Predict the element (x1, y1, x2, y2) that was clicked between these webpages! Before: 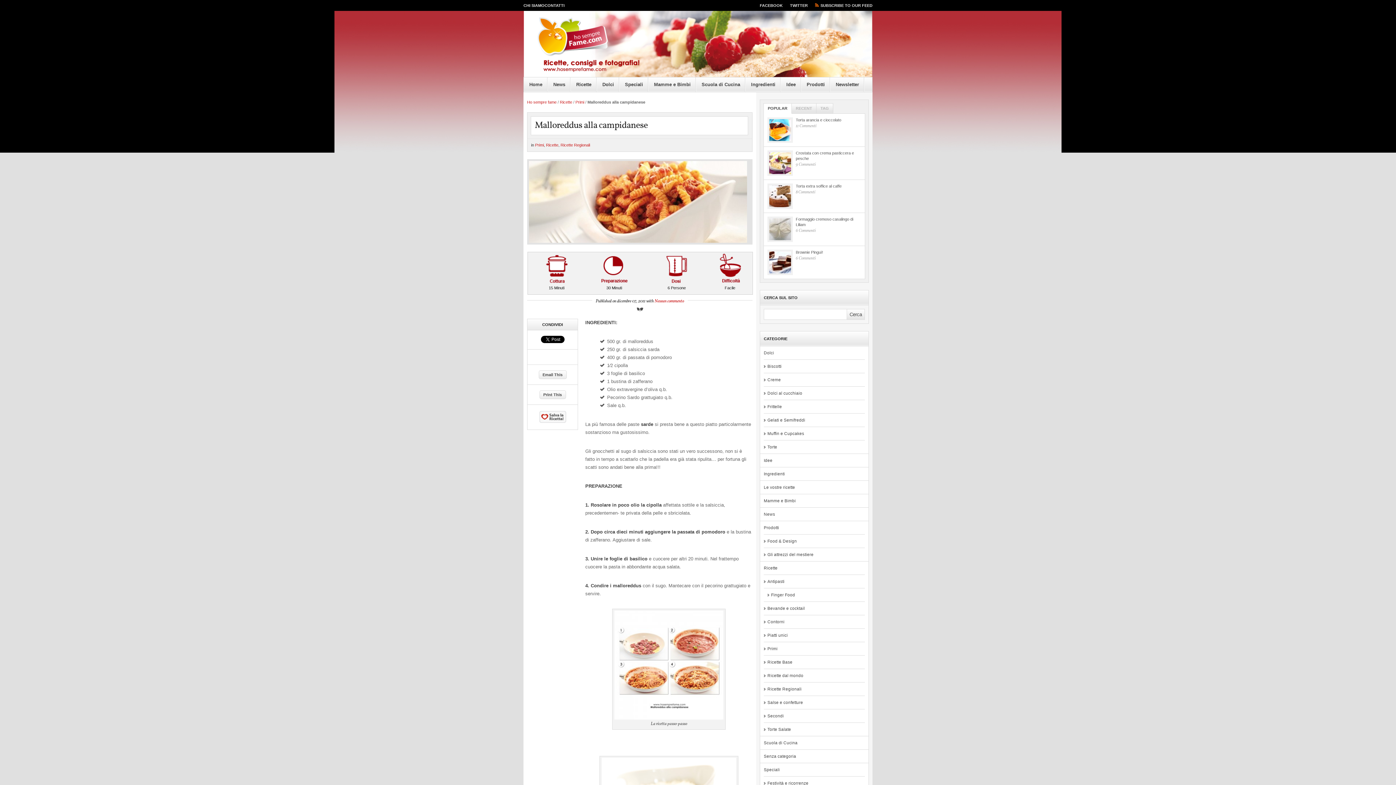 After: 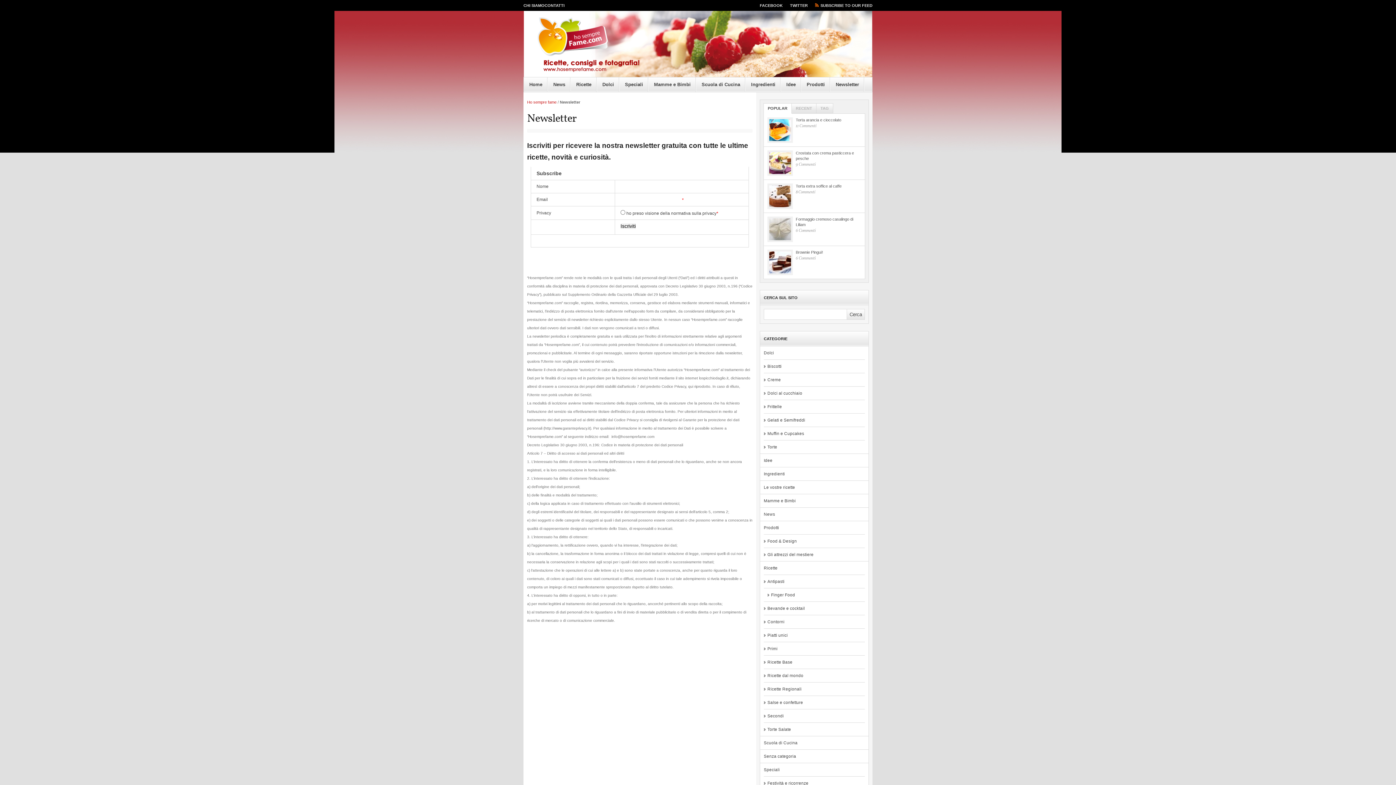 Action: label: Newsletter bbox: (830, 77, 864, 92)